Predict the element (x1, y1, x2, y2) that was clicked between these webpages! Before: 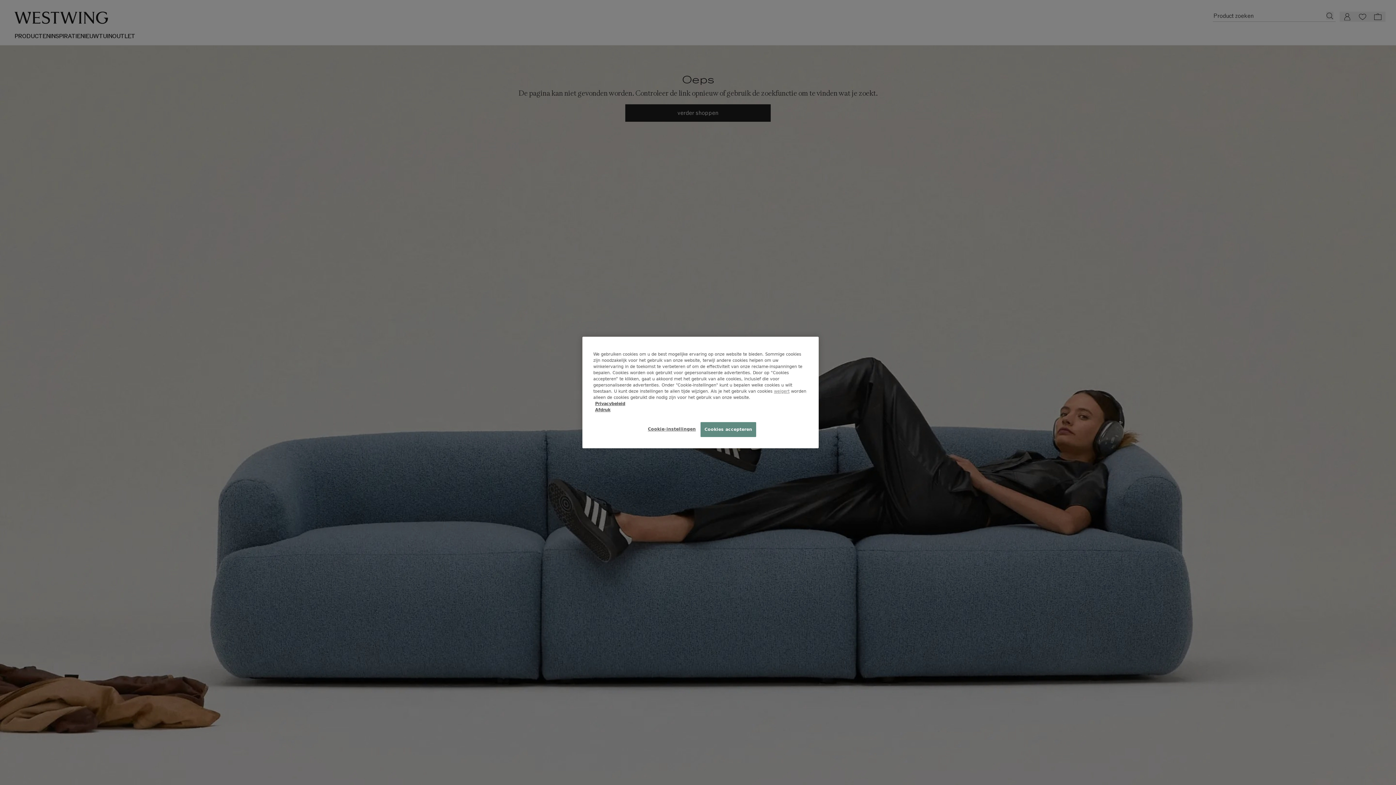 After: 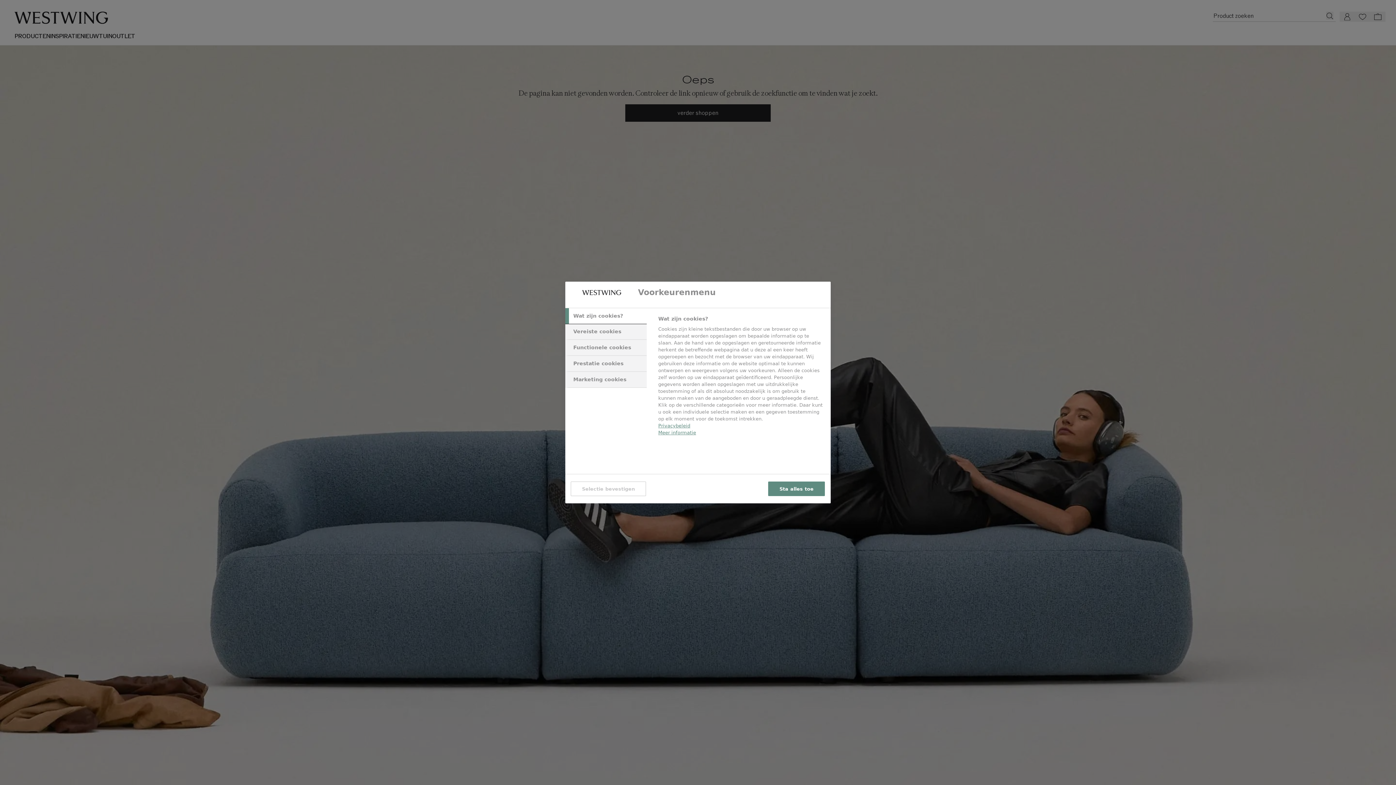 Action: label: Cookie-instellingen bbox: (647, 422, 696, 436)